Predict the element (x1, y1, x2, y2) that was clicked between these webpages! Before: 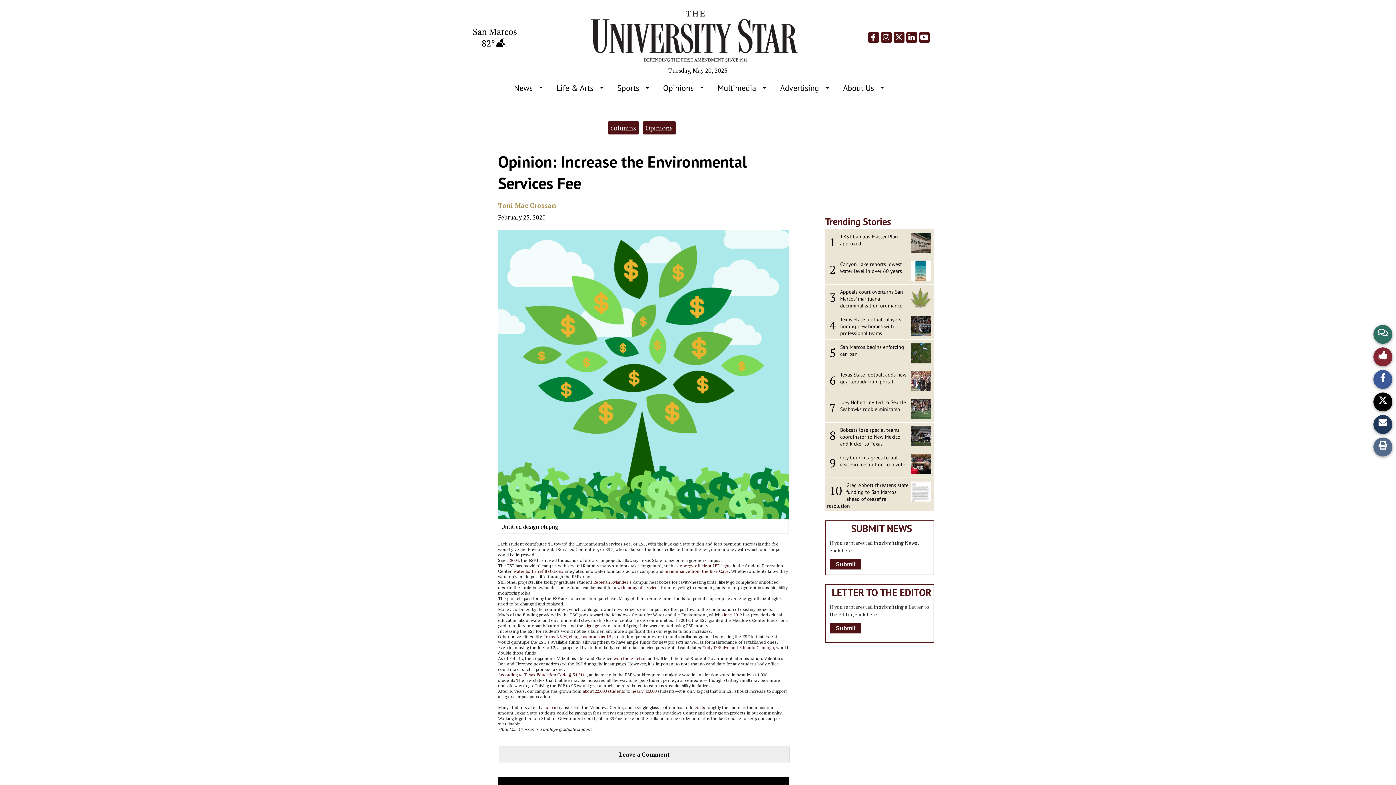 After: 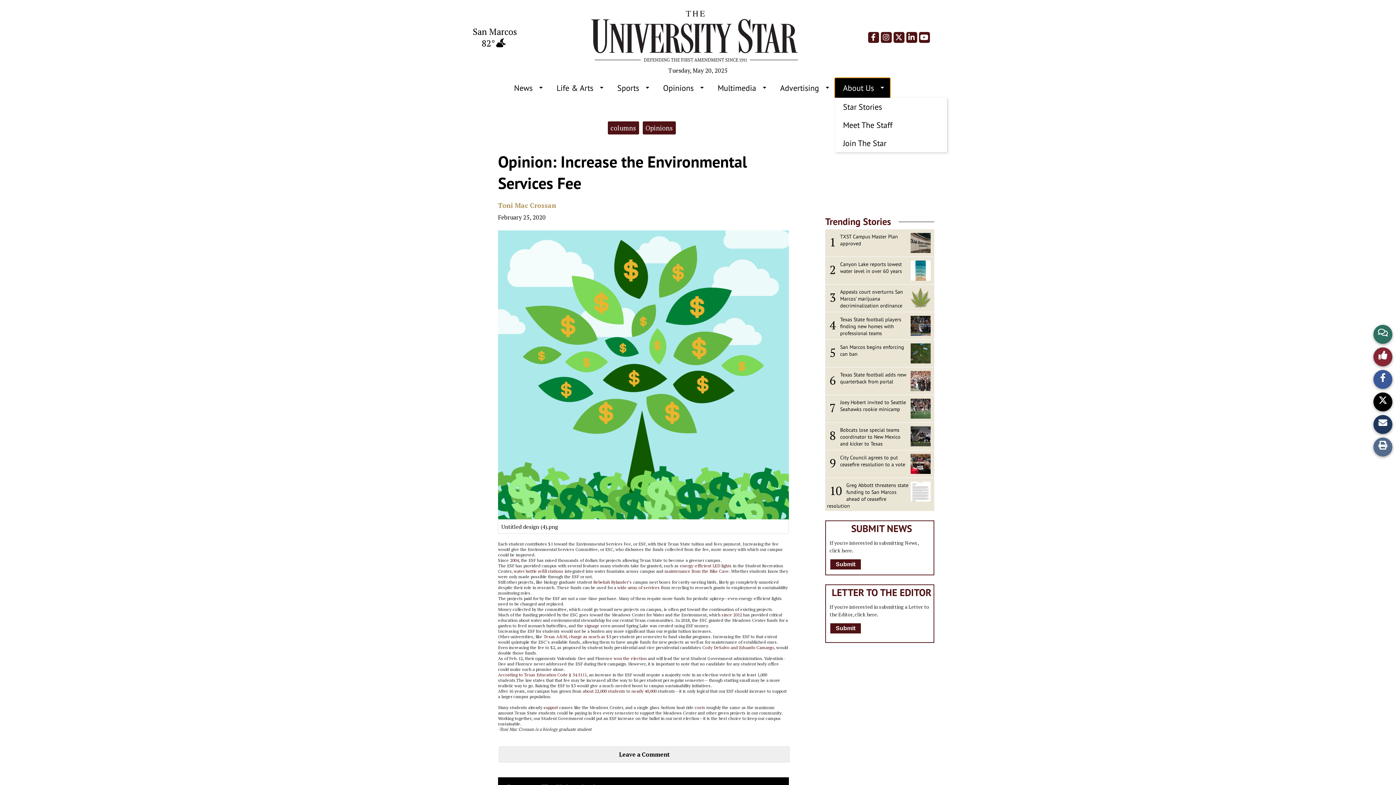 Action: label: About Us bbox: (835, 78, 890, 97)